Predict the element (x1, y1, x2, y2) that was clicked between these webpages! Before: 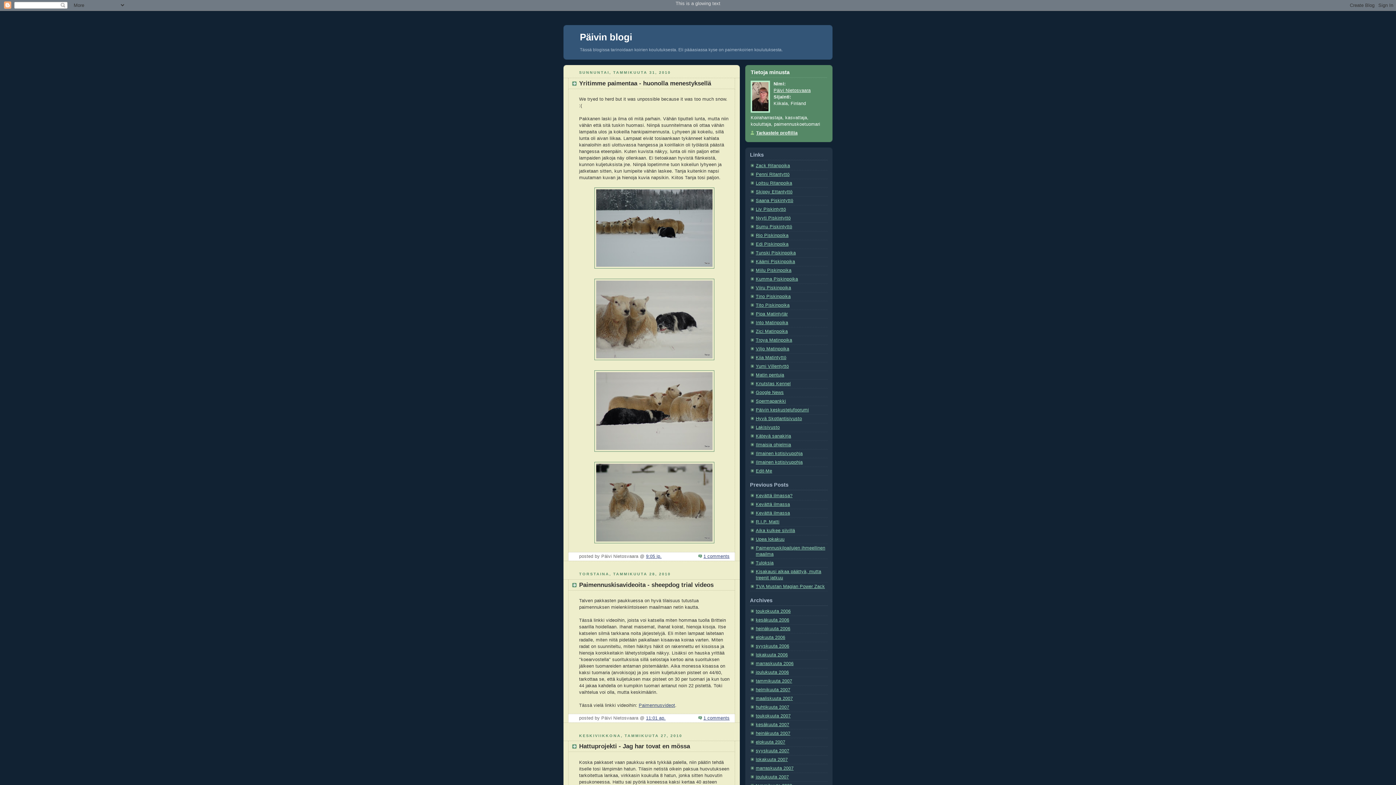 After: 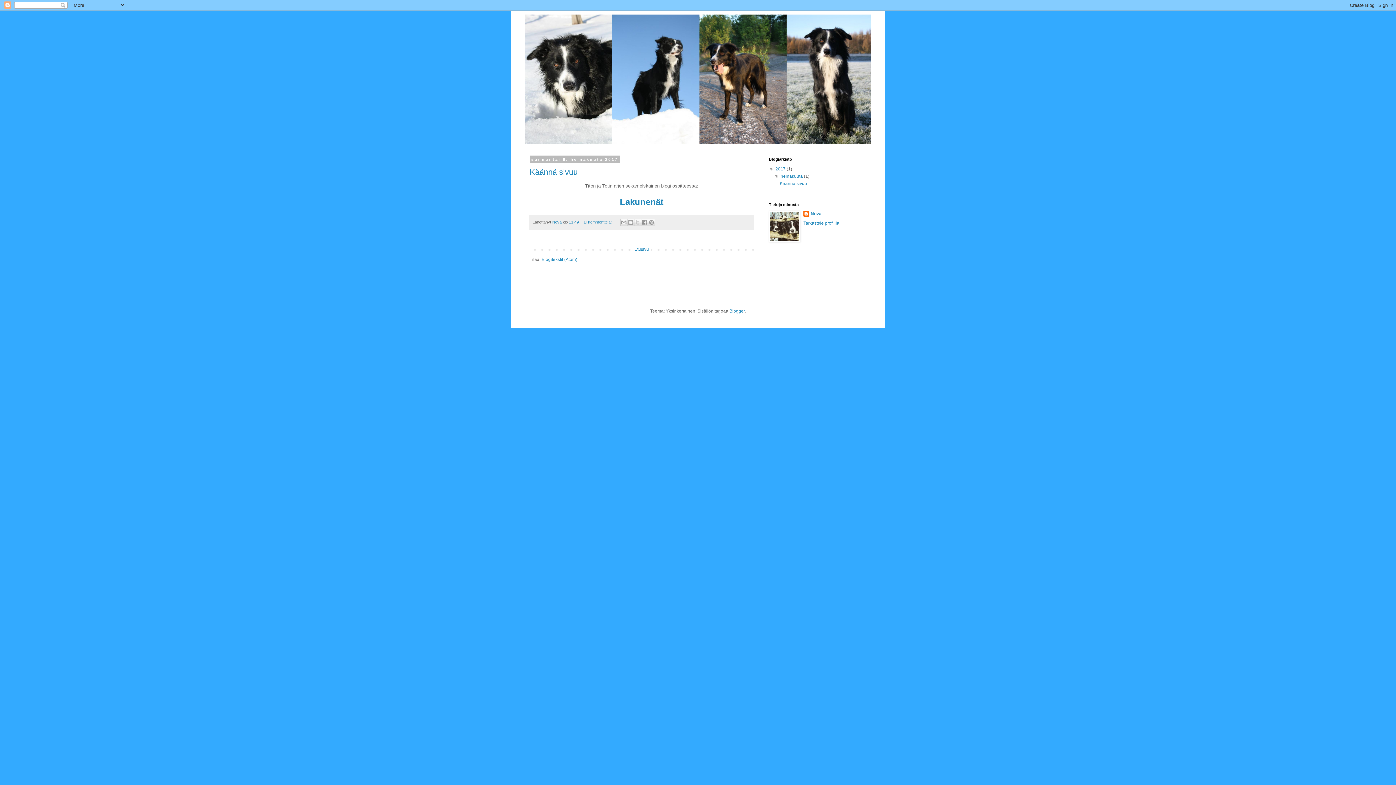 Action: label: Tito Piskinpoika bbox: (756, 302, 789, 307)